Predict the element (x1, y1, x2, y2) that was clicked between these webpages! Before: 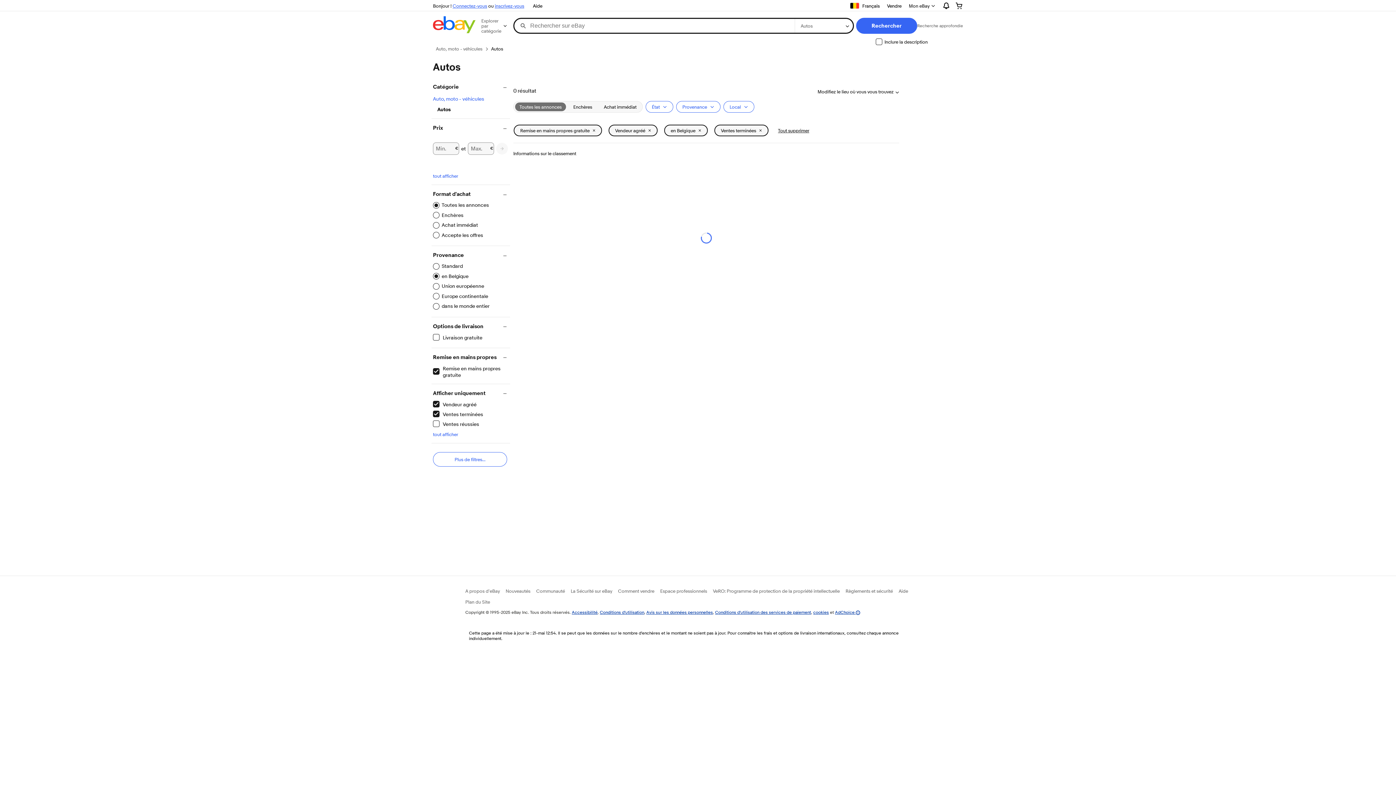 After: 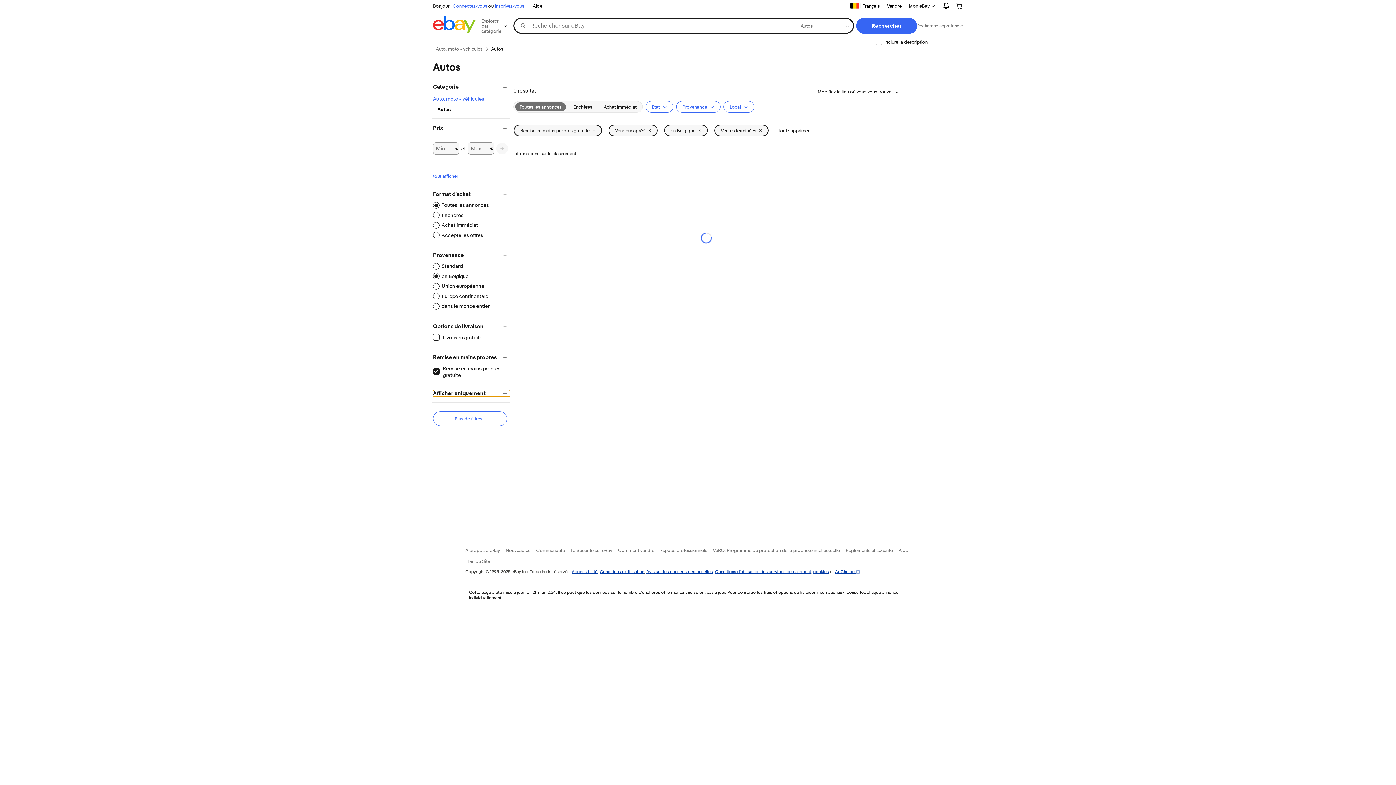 Action: bbox: (433, 390, 510, 396) label: Afficher uniquement